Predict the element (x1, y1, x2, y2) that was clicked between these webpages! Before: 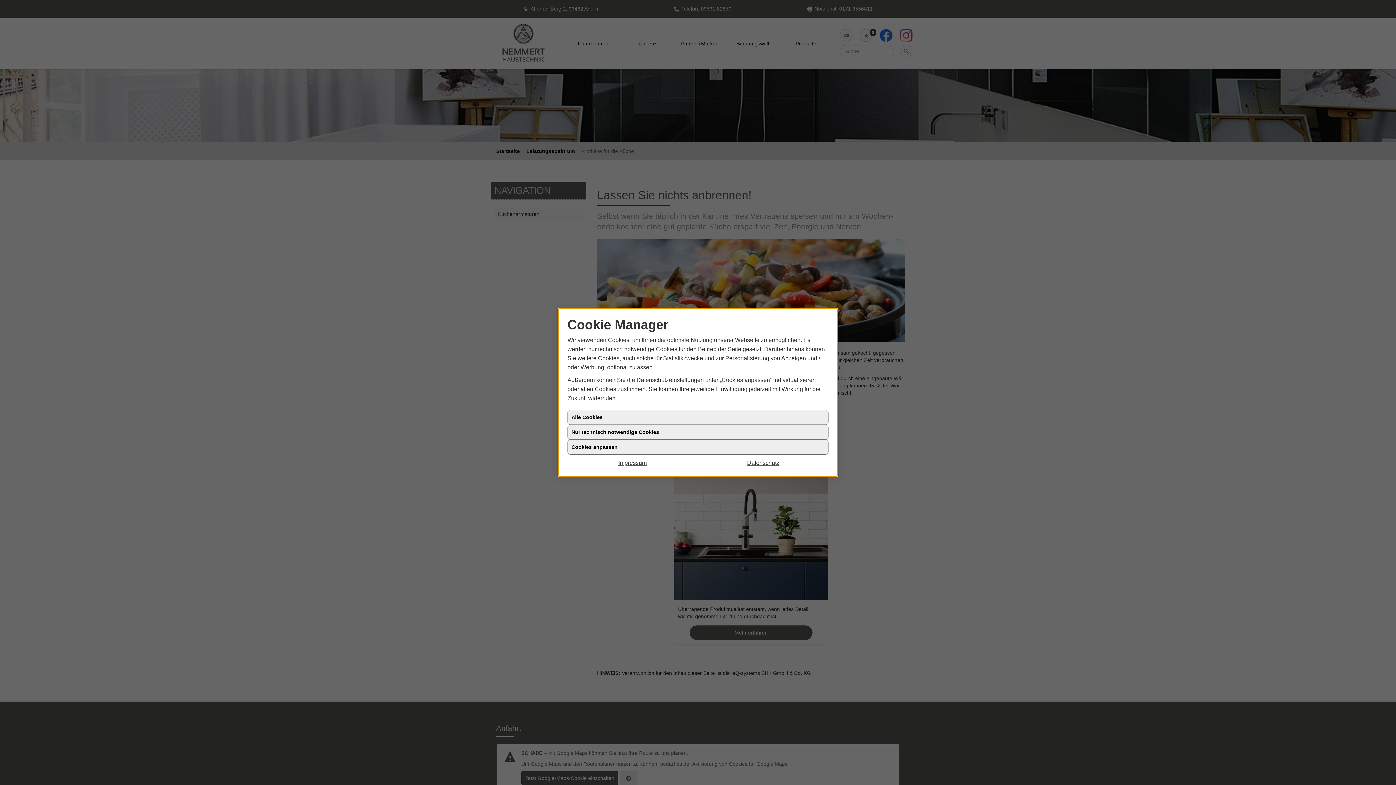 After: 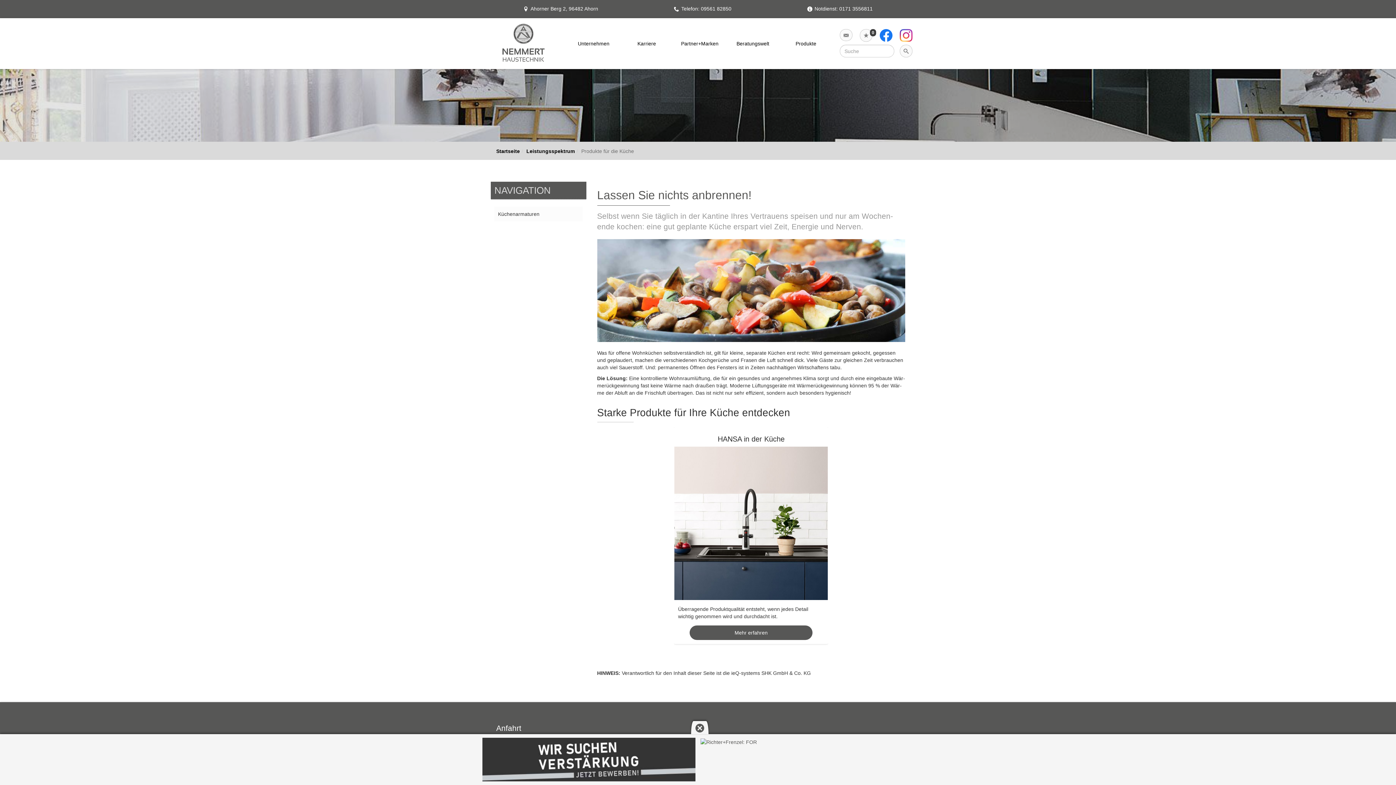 Action: label: Nur technisch notwendige Cookies bbox: (567, 425, 828, 440)